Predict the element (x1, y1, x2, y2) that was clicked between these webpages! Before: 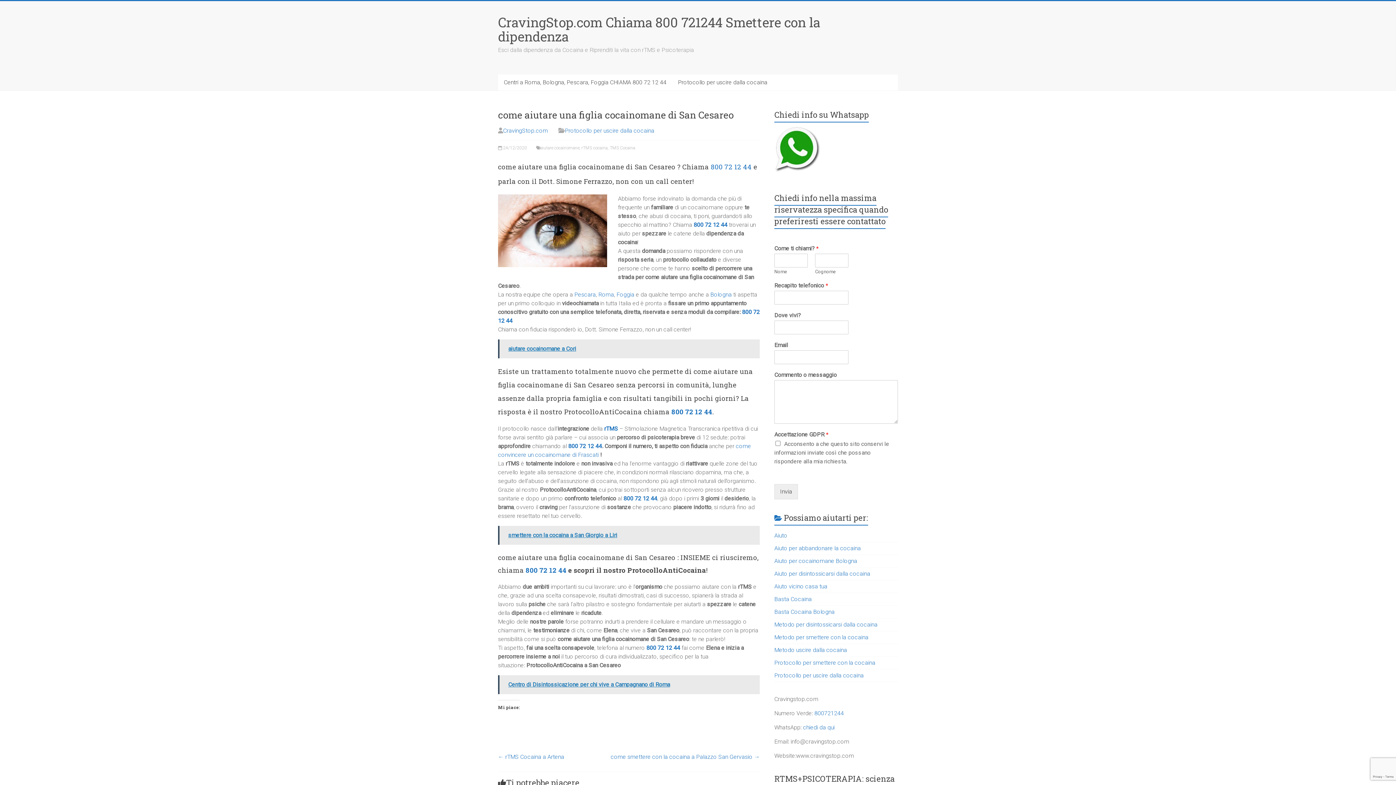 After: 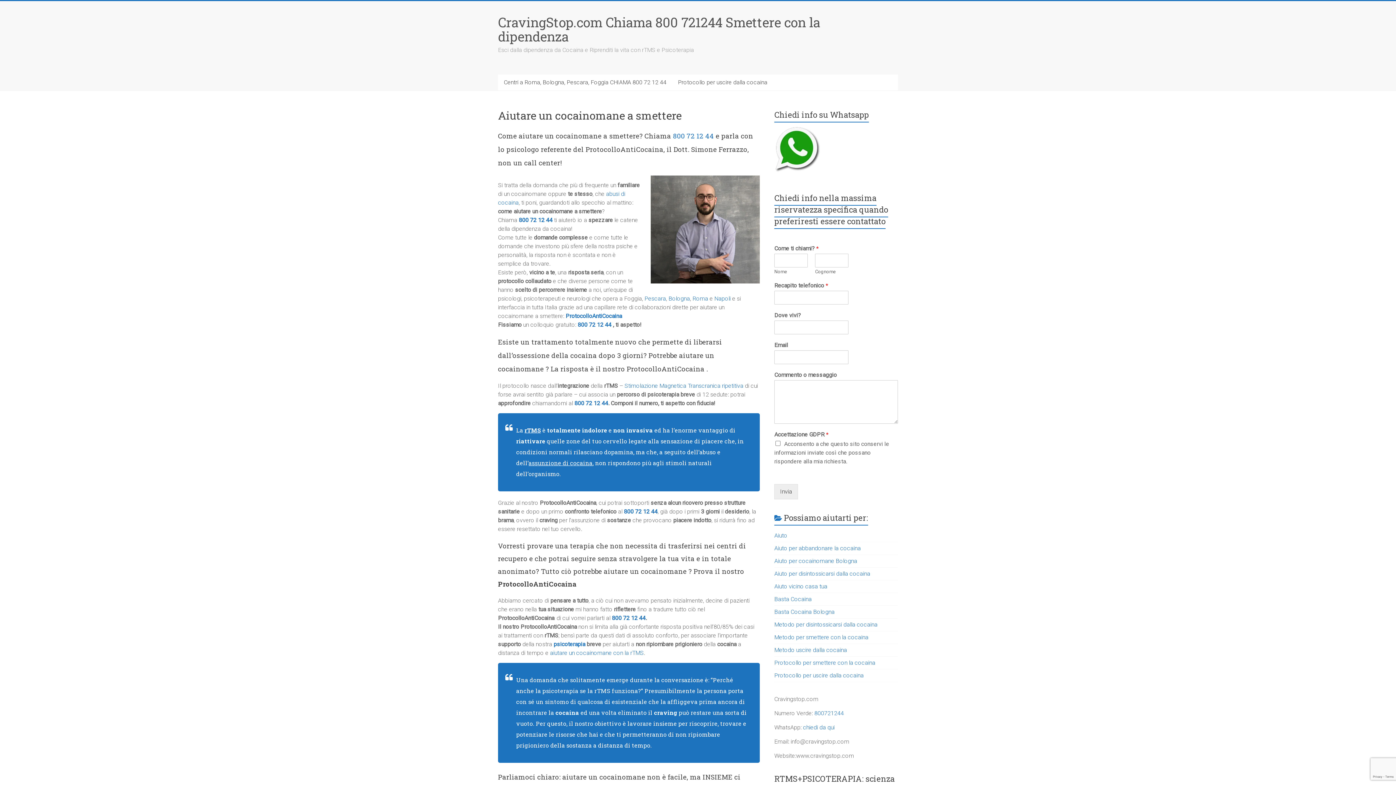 Action: label: CravingStop.com bbox: (503, 127, 548, 134)